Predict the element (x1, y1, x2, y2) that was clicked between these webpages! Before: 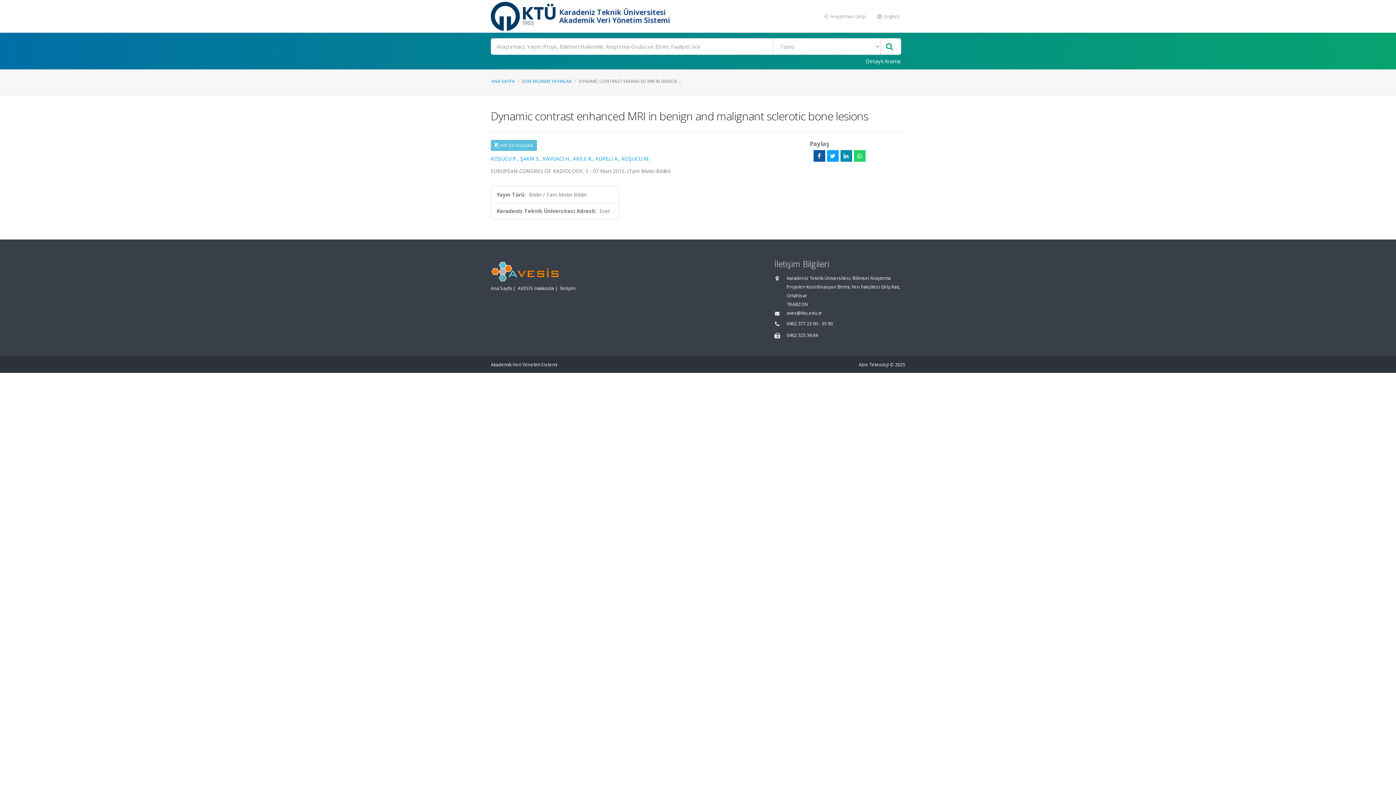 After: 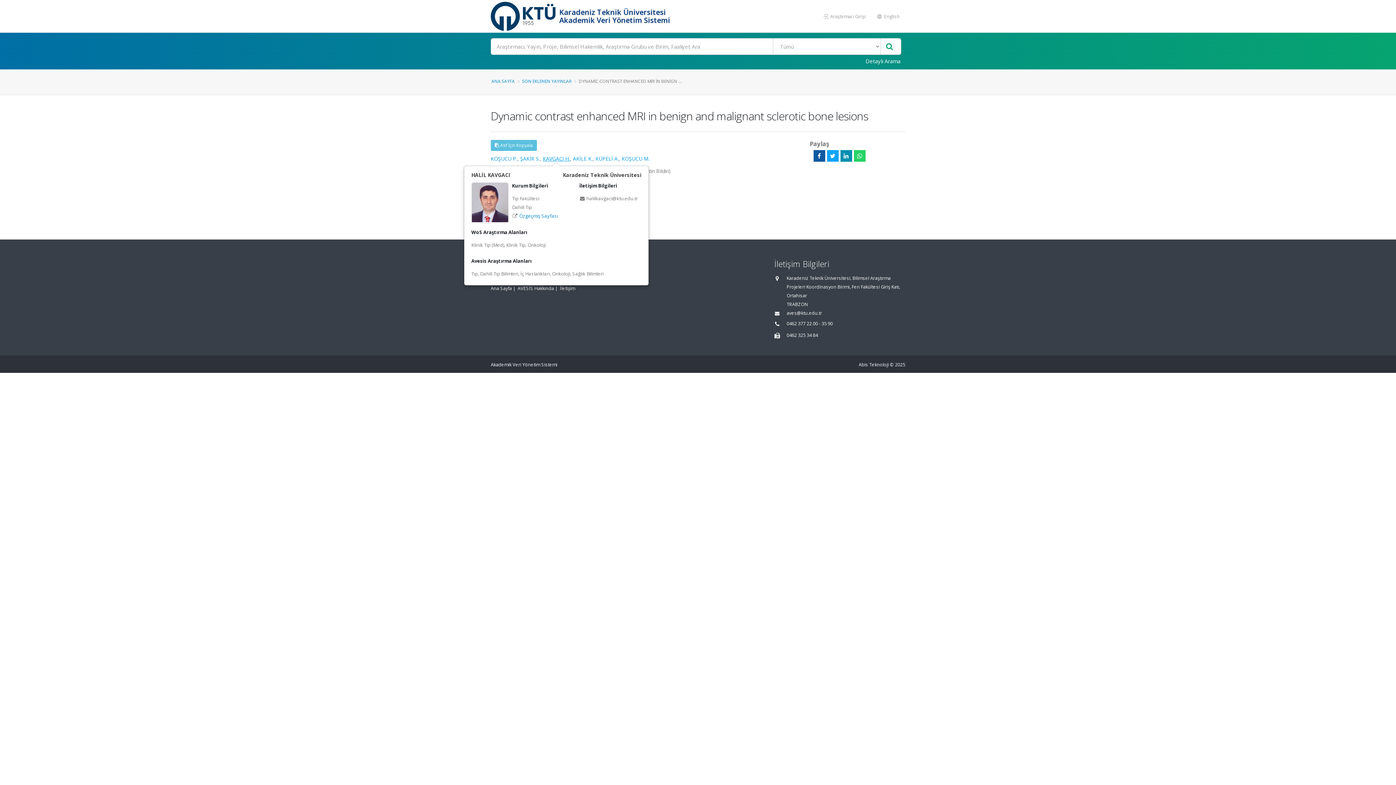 Action: label: KAVGACI H. bbox: (542, 155, 570, 162)